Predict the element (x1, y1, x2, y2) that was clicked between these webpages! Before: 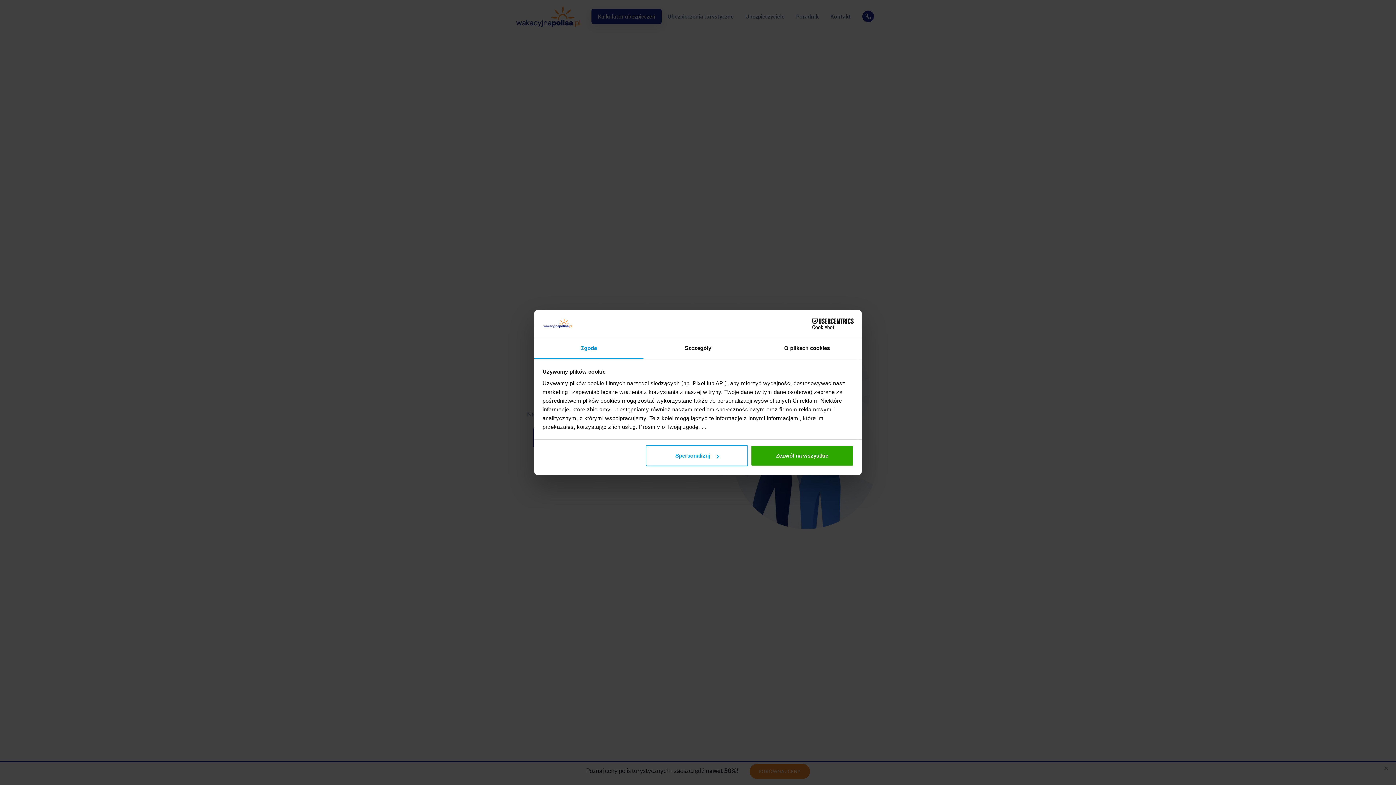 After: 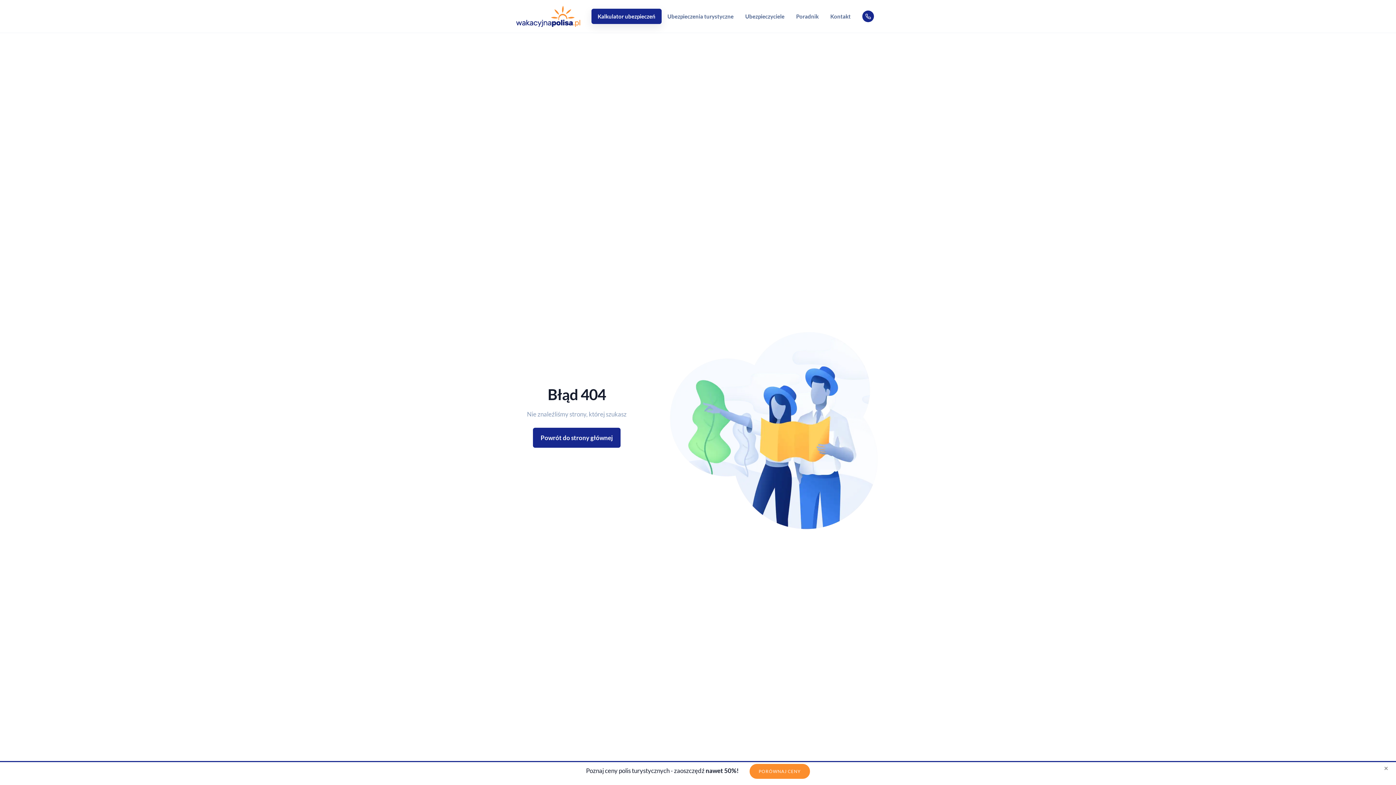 Action: label: Zezwól na wszystkie bbox: (751, 445, 853, 466)